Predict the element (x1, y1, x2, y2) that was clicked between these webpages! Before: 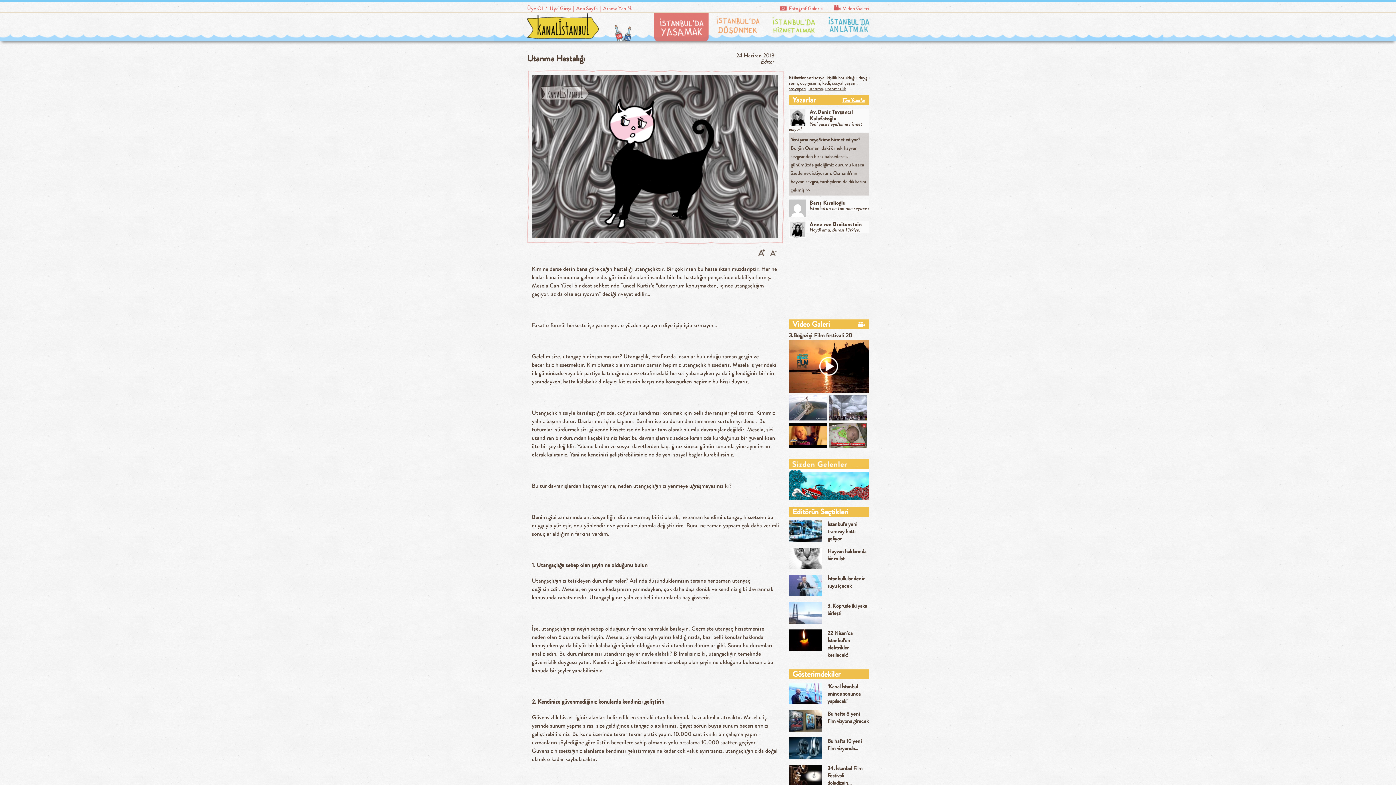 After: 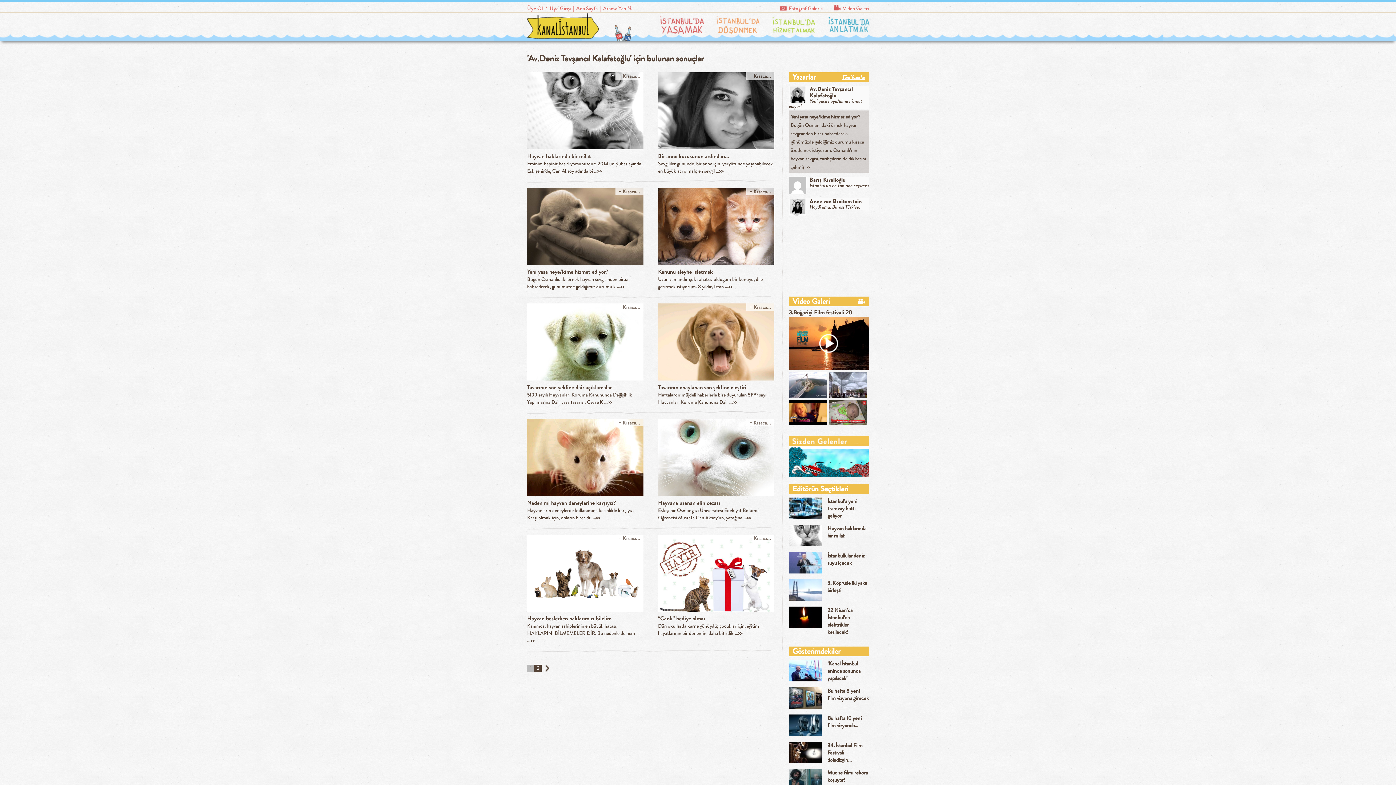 Action: label: Av.Deniz Tavşancıl Kalafatoğlu bbox: (789, 108, 869, 121)